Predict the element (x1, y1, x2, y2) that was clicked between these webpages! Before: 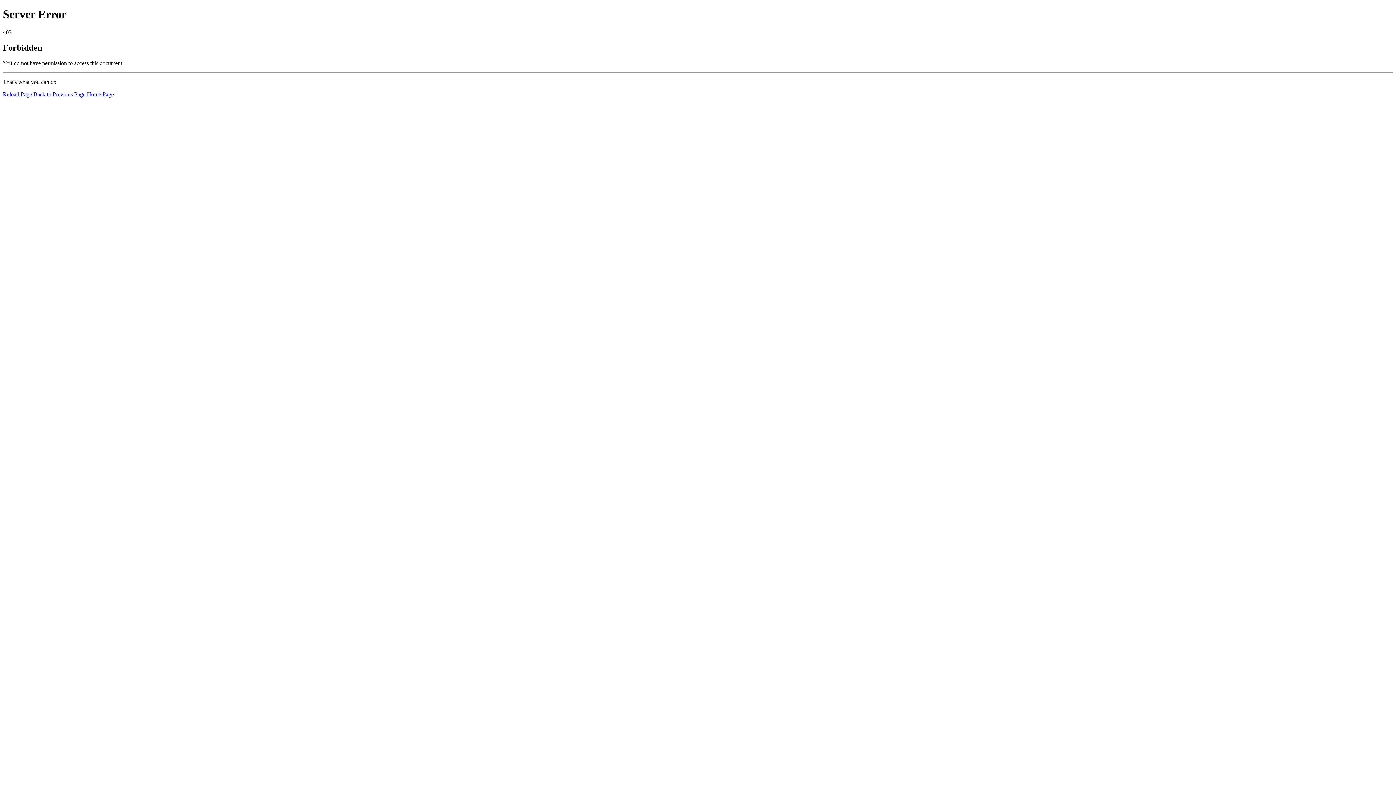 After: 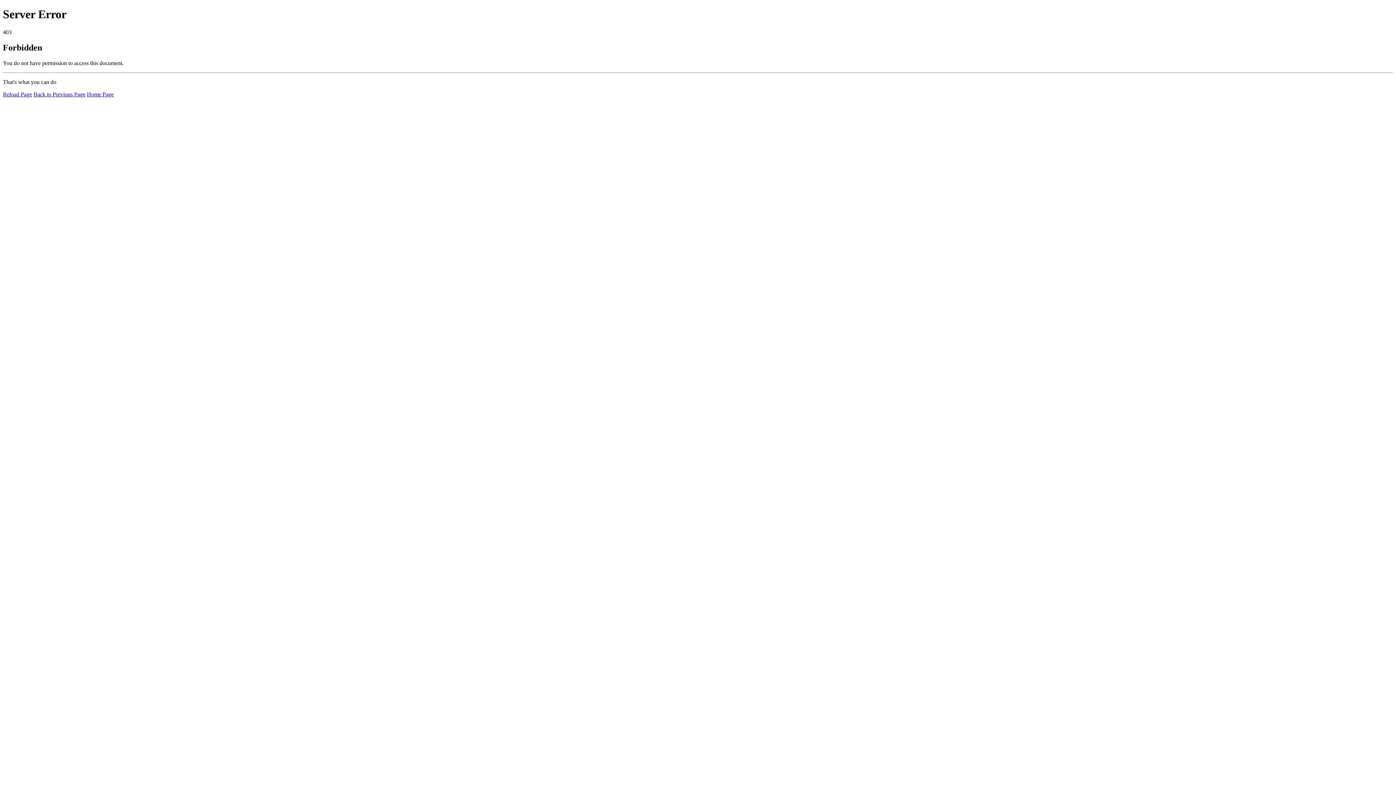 Action: bbox: (86, 91, 113, 97) label: Home Page